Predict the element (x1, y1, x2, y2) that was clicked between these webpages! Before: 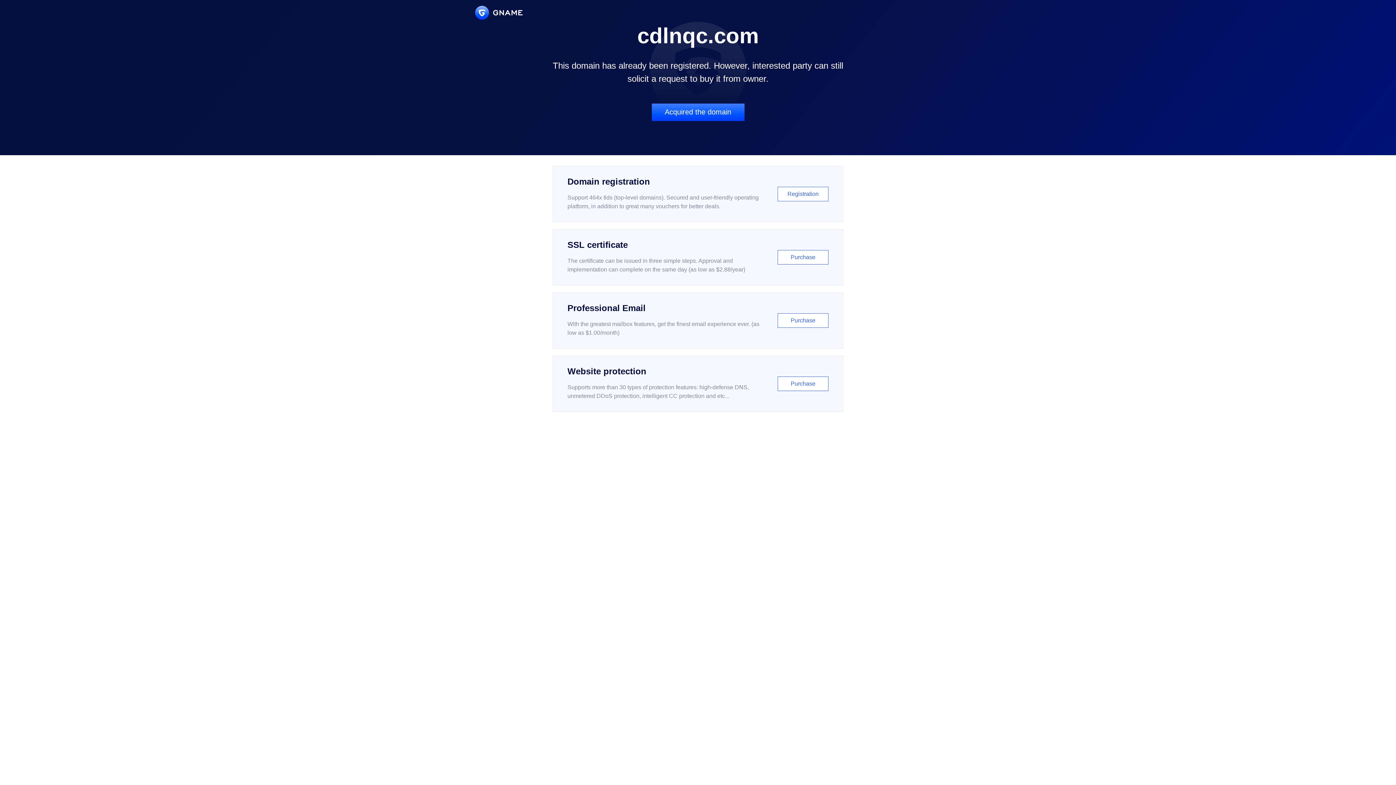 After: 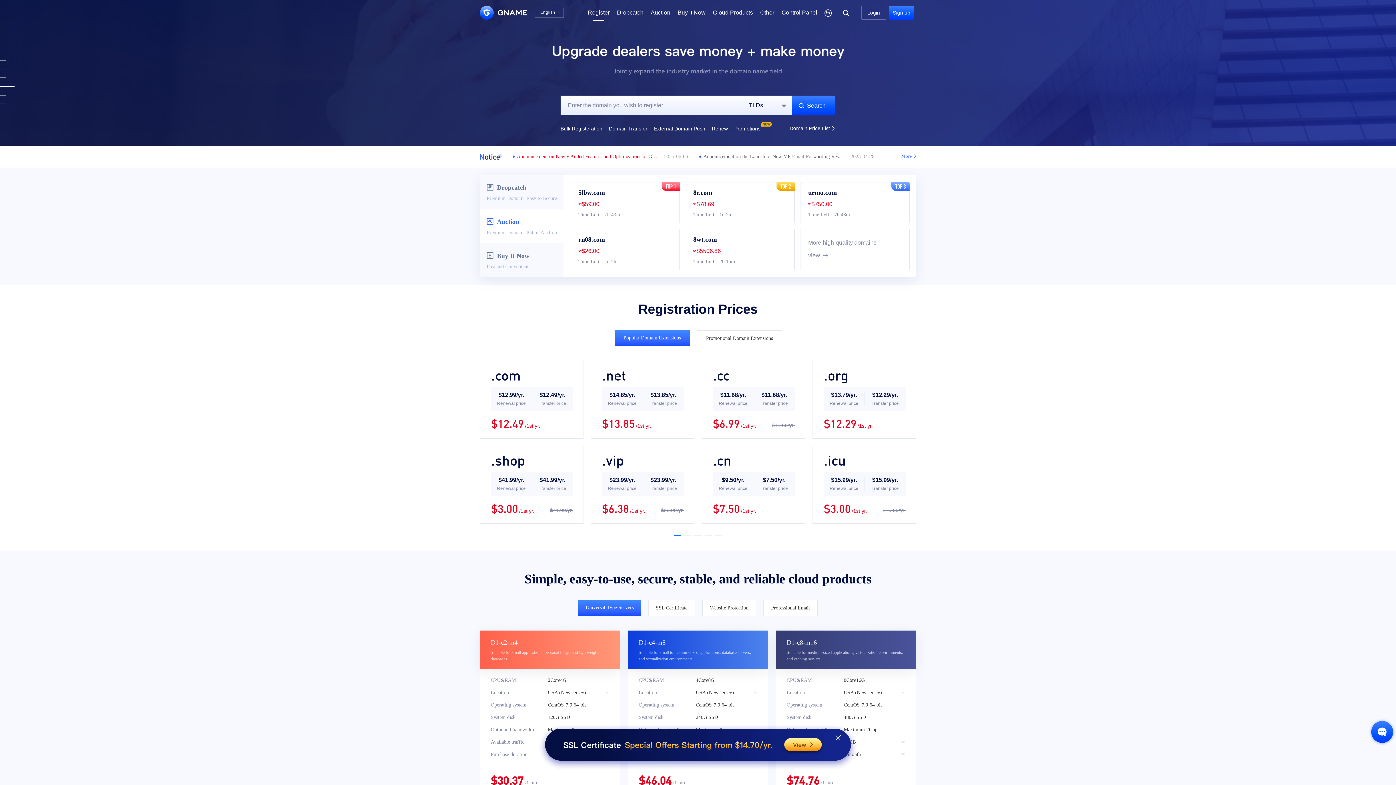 Action: label: Domain registration

Support 464x tlds (top-level domains). Secured and user-friendly operating platform, in addition to great many vouchers for better deals.

Registration bbox: (552, 166, 843, 222)